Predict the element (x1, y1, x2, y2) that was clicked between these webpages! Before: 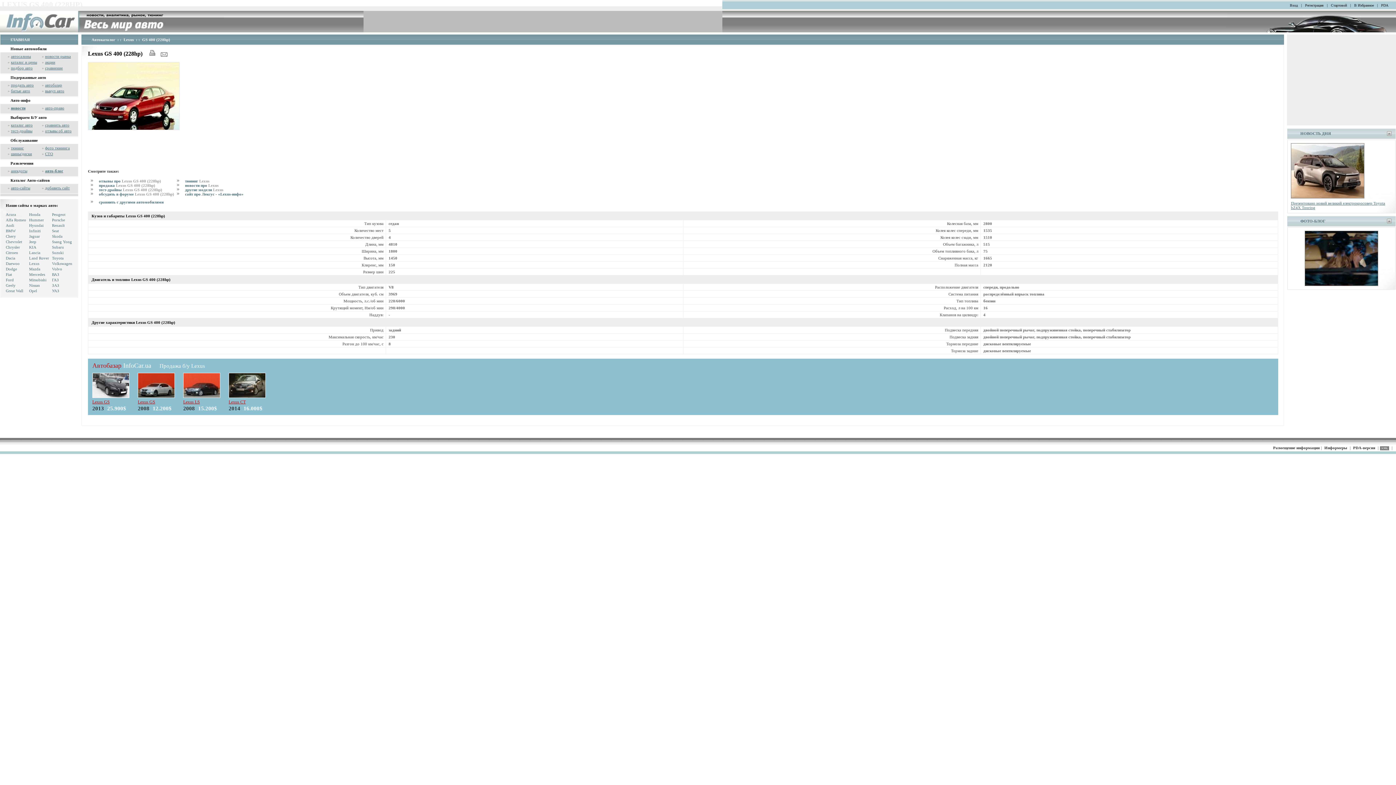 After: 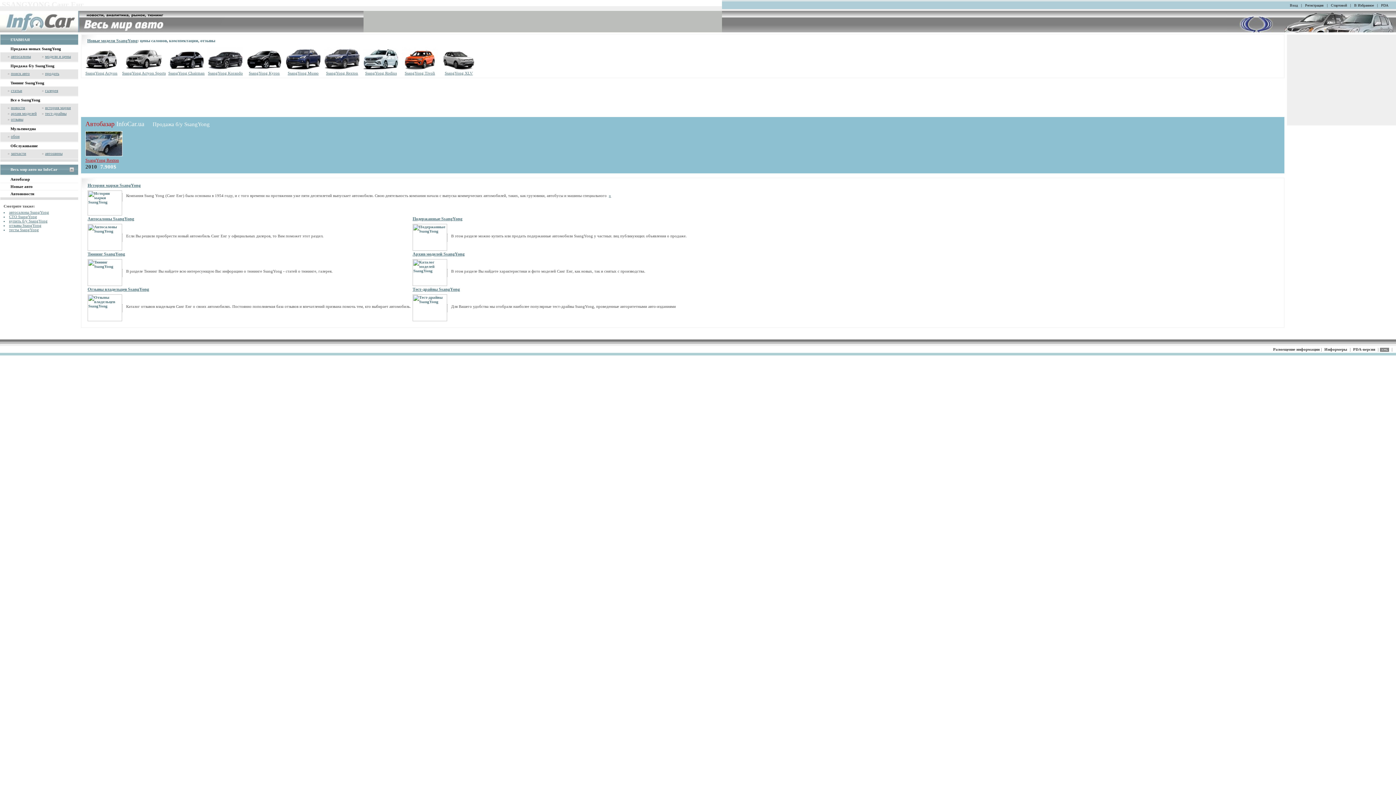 Action: bbox: (52, 239, 72, 244) label: Ssang Yong